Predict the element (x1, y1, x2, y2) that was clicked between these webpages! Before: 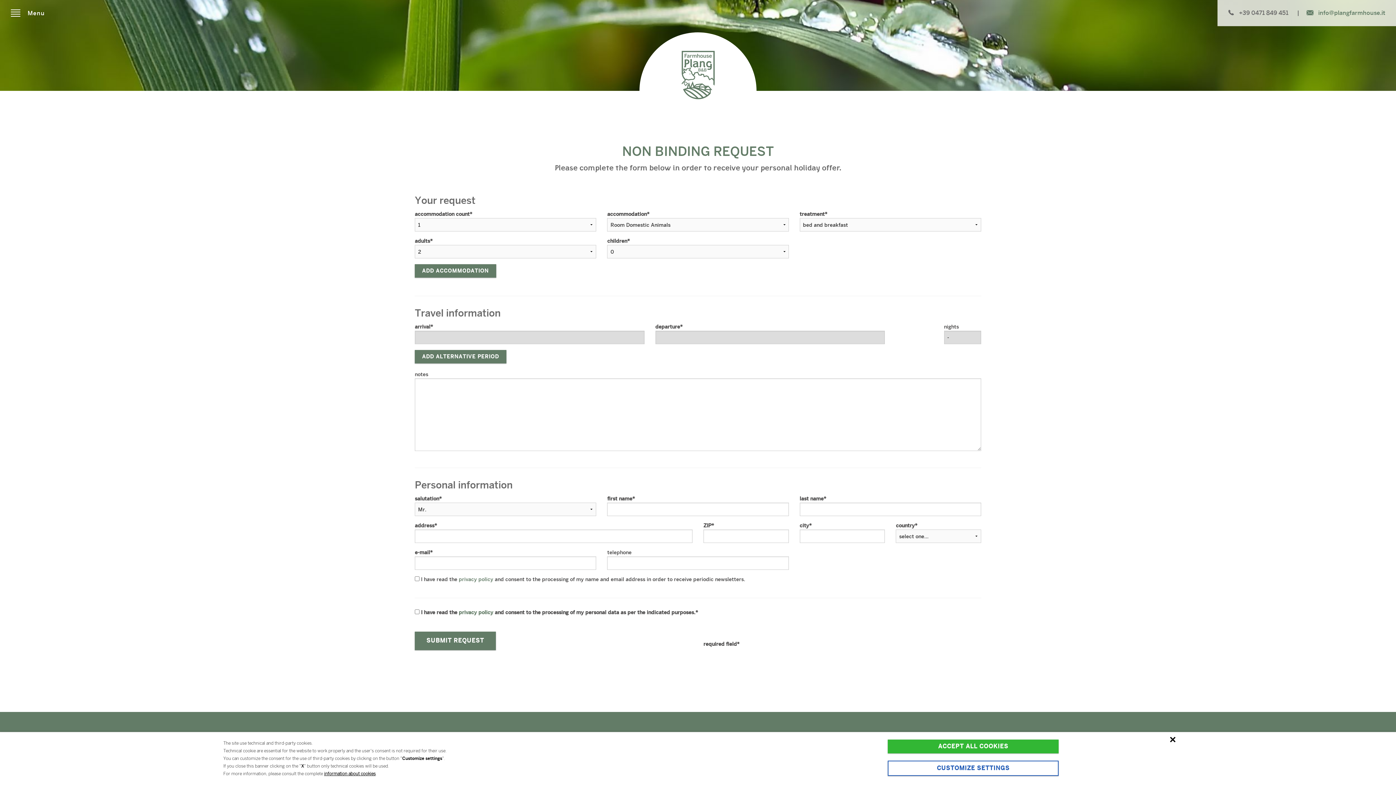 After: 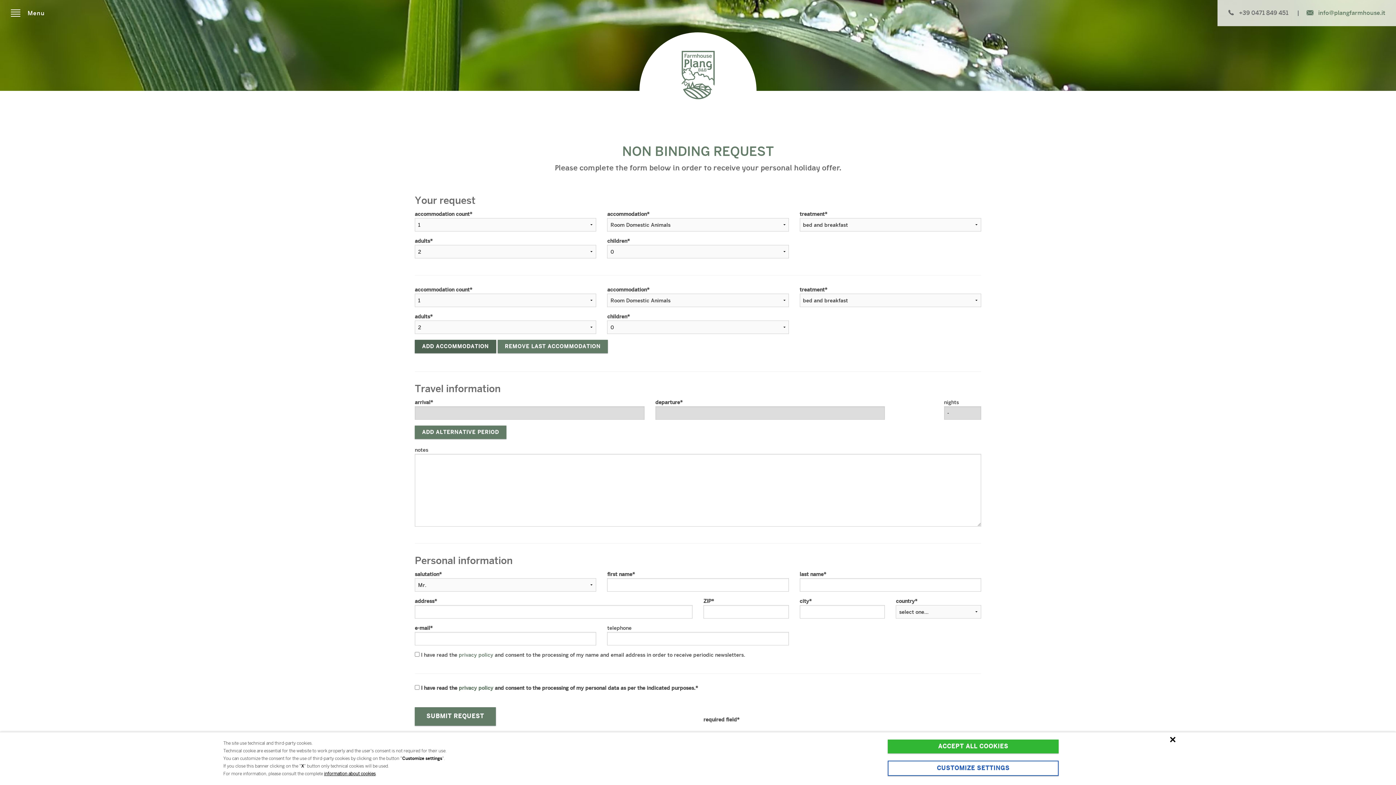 Action: bbox: (414, 264, 496, 277) label: ADD ACCOMMODATION